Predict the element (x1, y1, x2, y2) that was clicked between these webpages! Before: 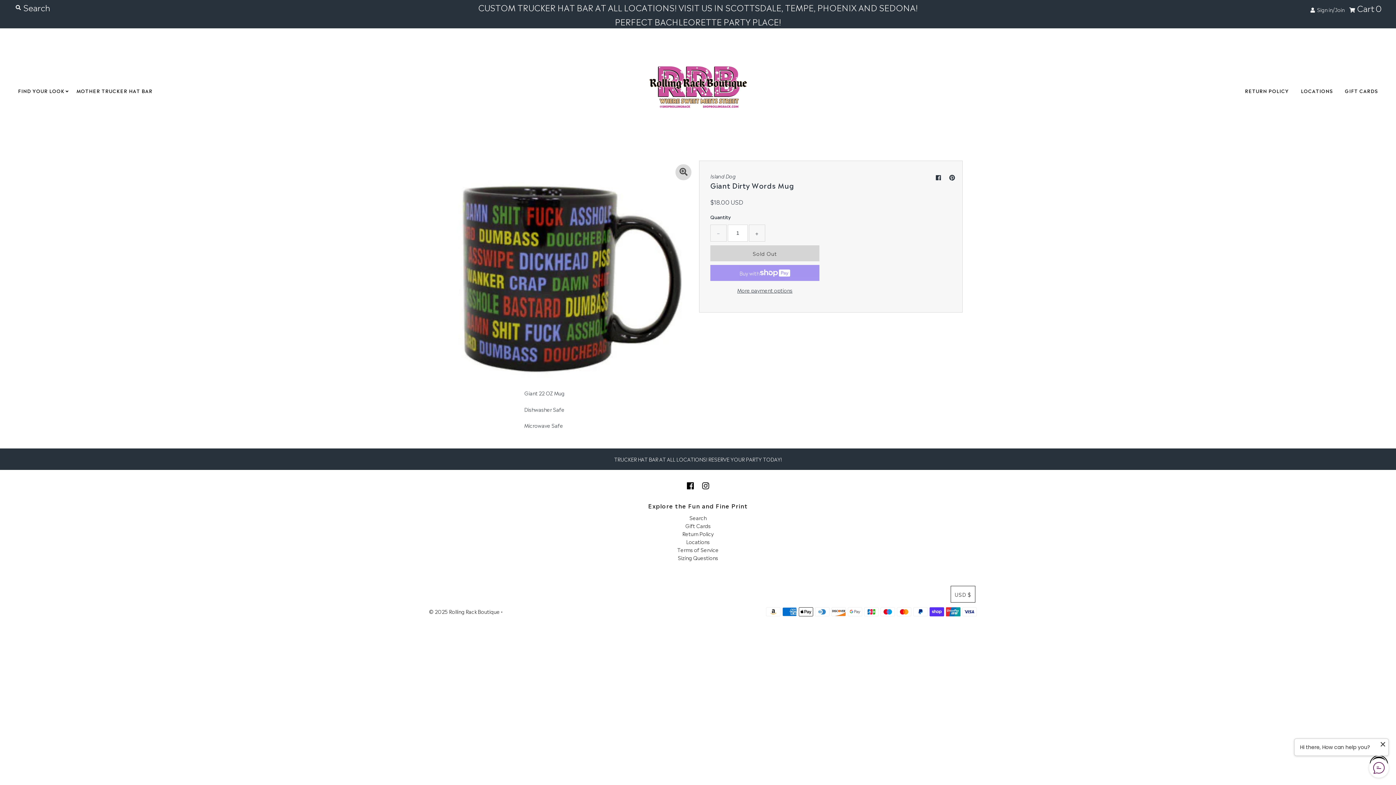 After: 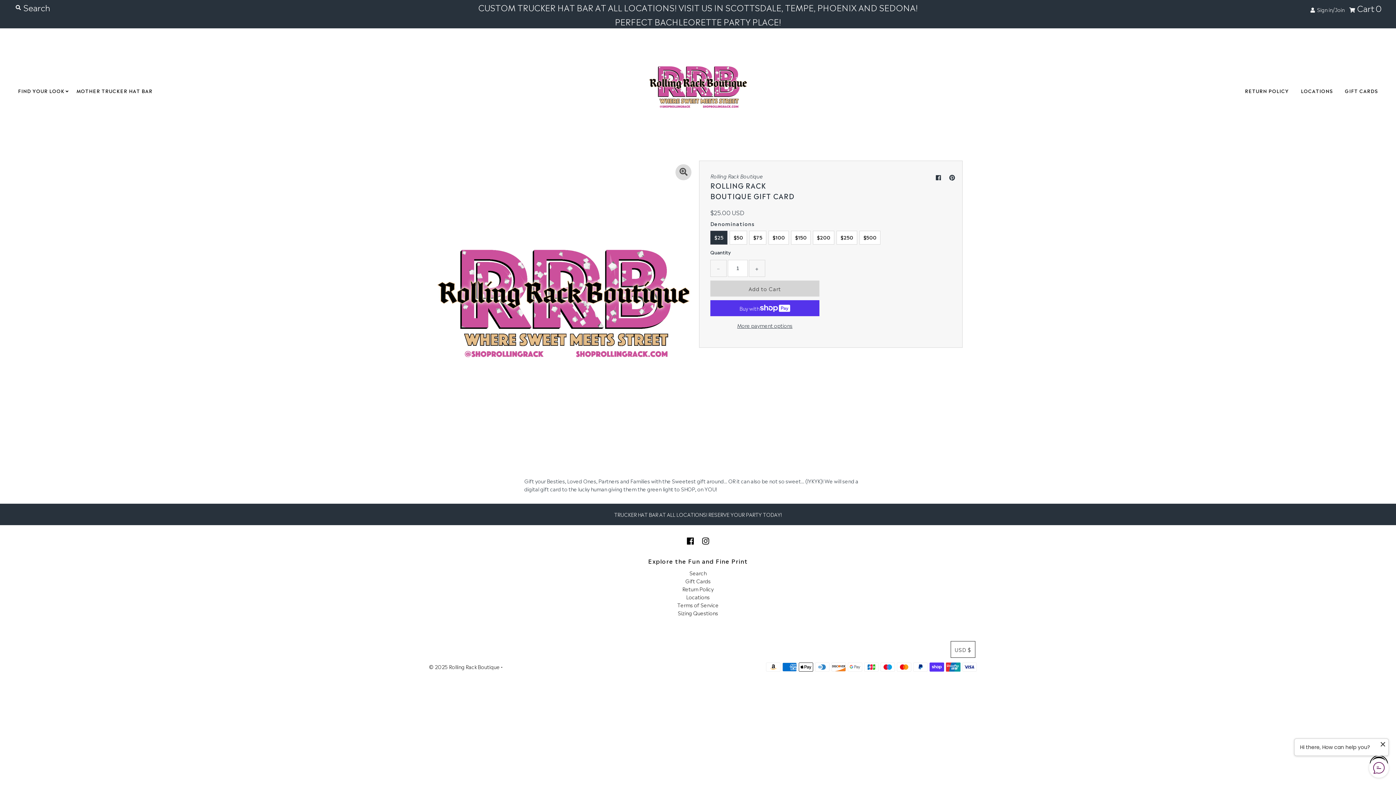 Action: label: GIFT CARDS bbox: (1339, 81, 1383, 100)